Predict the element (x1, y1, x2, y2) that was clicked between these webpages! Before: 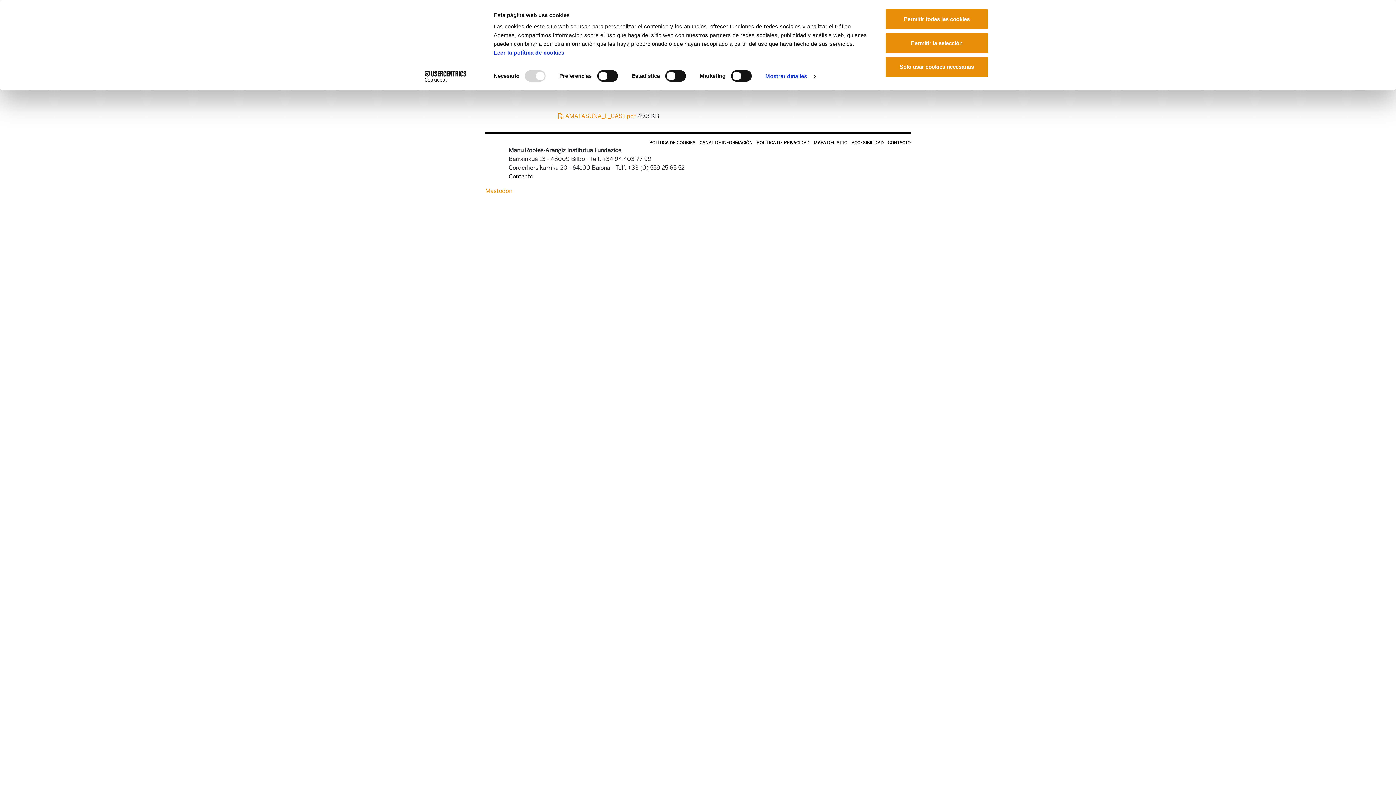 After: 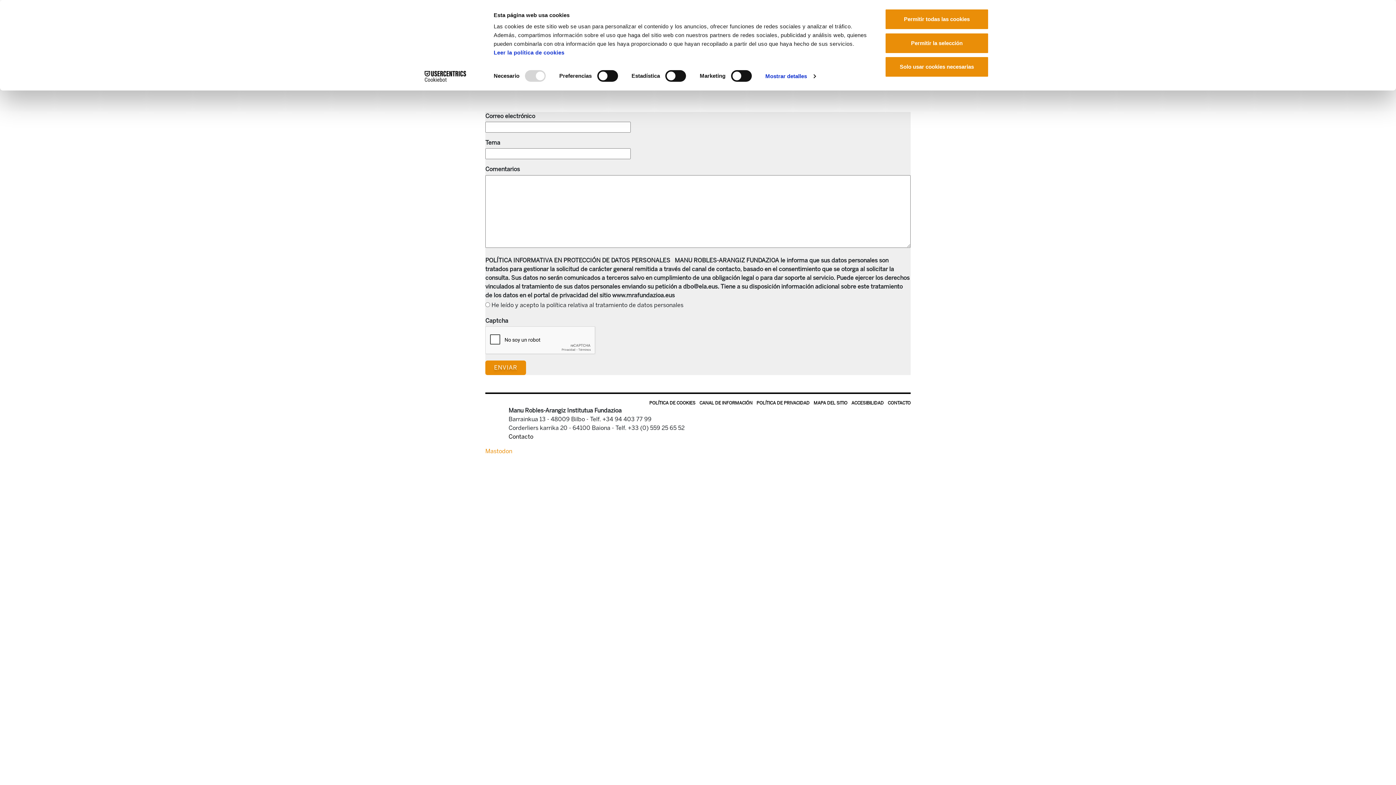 Action: bbox: (508, 173, 533, 180) label: Contacto